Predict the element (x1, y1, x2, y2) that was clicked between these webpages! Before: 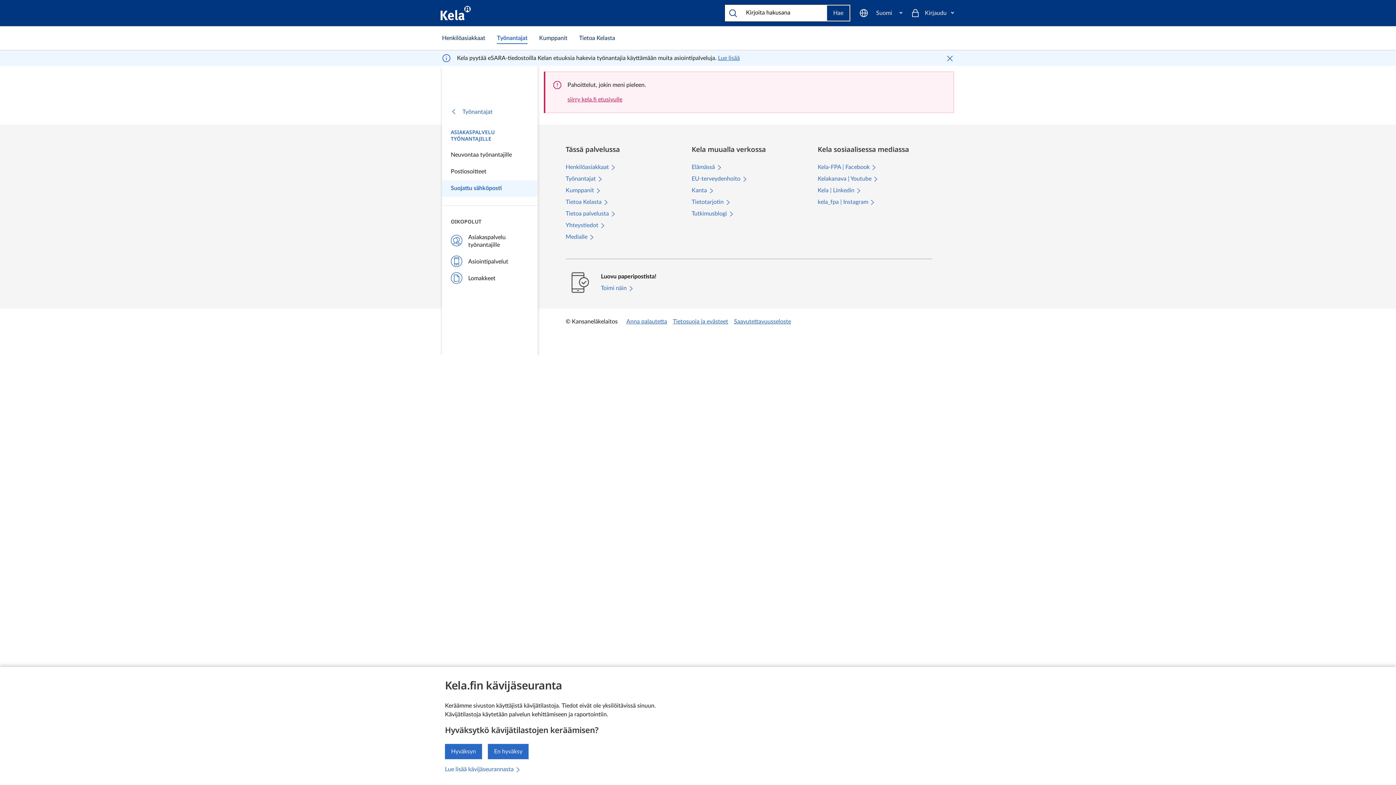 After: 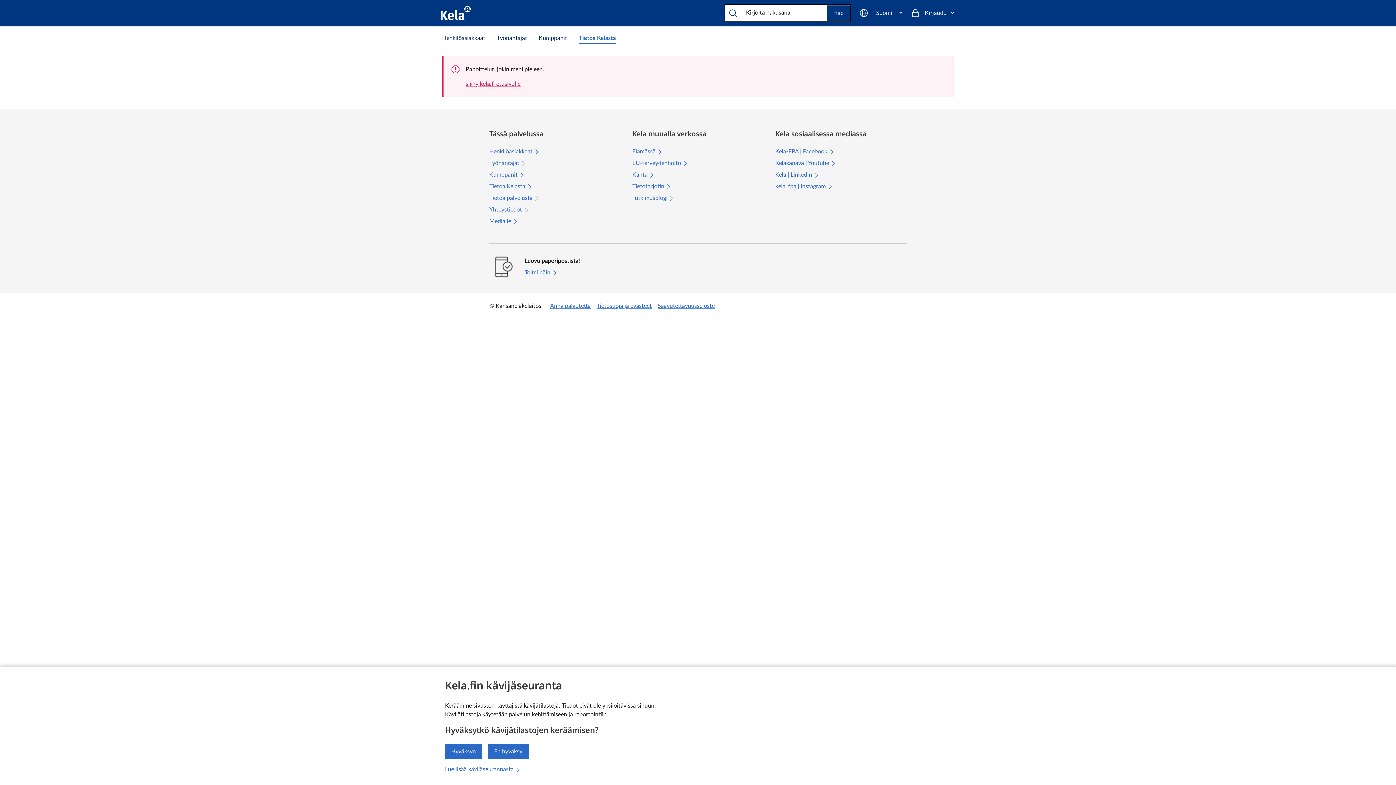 Action: label: Tietoa Kelasta bbox: (565, 199, 609, 205)